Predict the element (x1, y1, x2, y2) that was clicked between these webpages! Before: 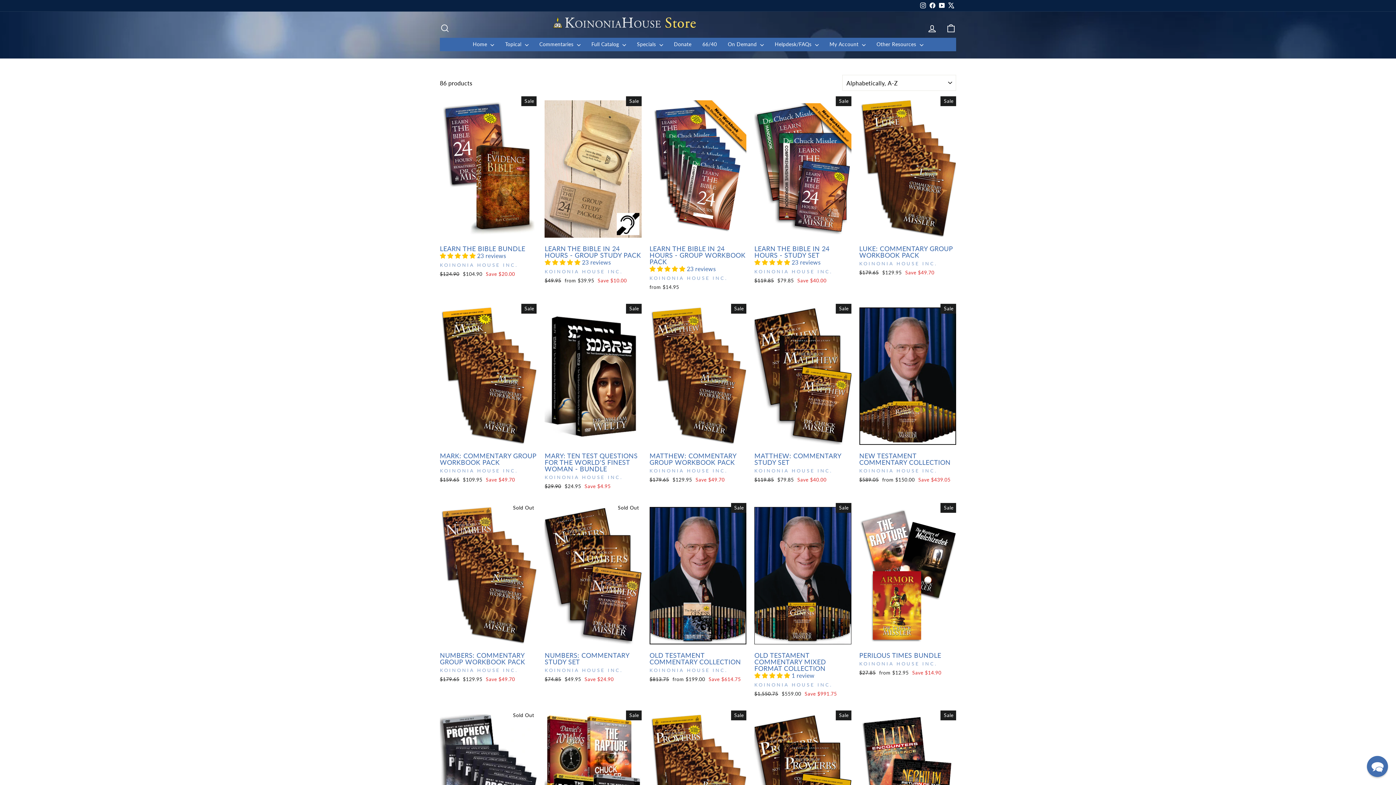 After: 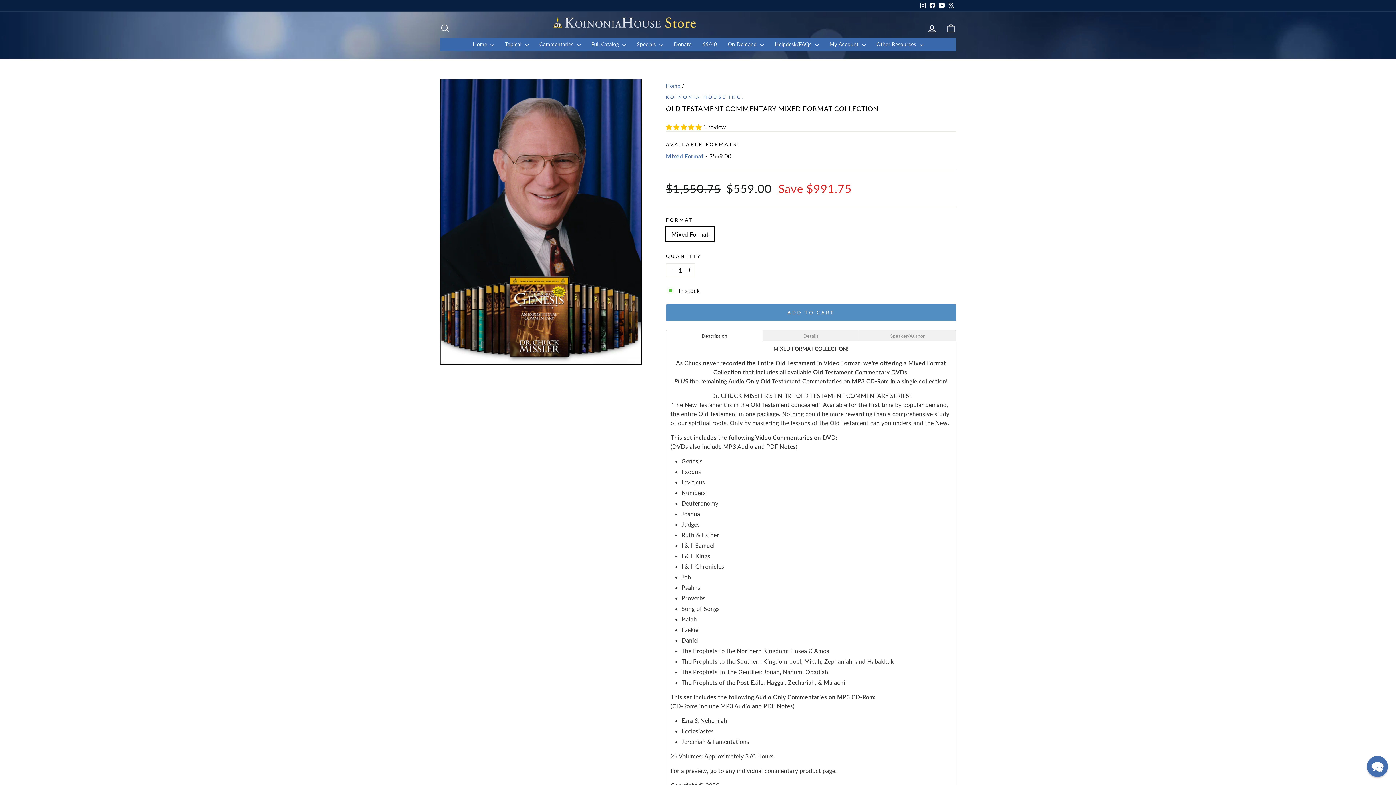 Action: label: OLD TESTAMENT COMMENTARY MIXED FORMAT COLLECTION
 1 review
KOINONIA HOUSE INC.
Regular price
$1,550.75 
Sale price
$559.00 Save $991.75 bbox: (754, 648, 851, 699)